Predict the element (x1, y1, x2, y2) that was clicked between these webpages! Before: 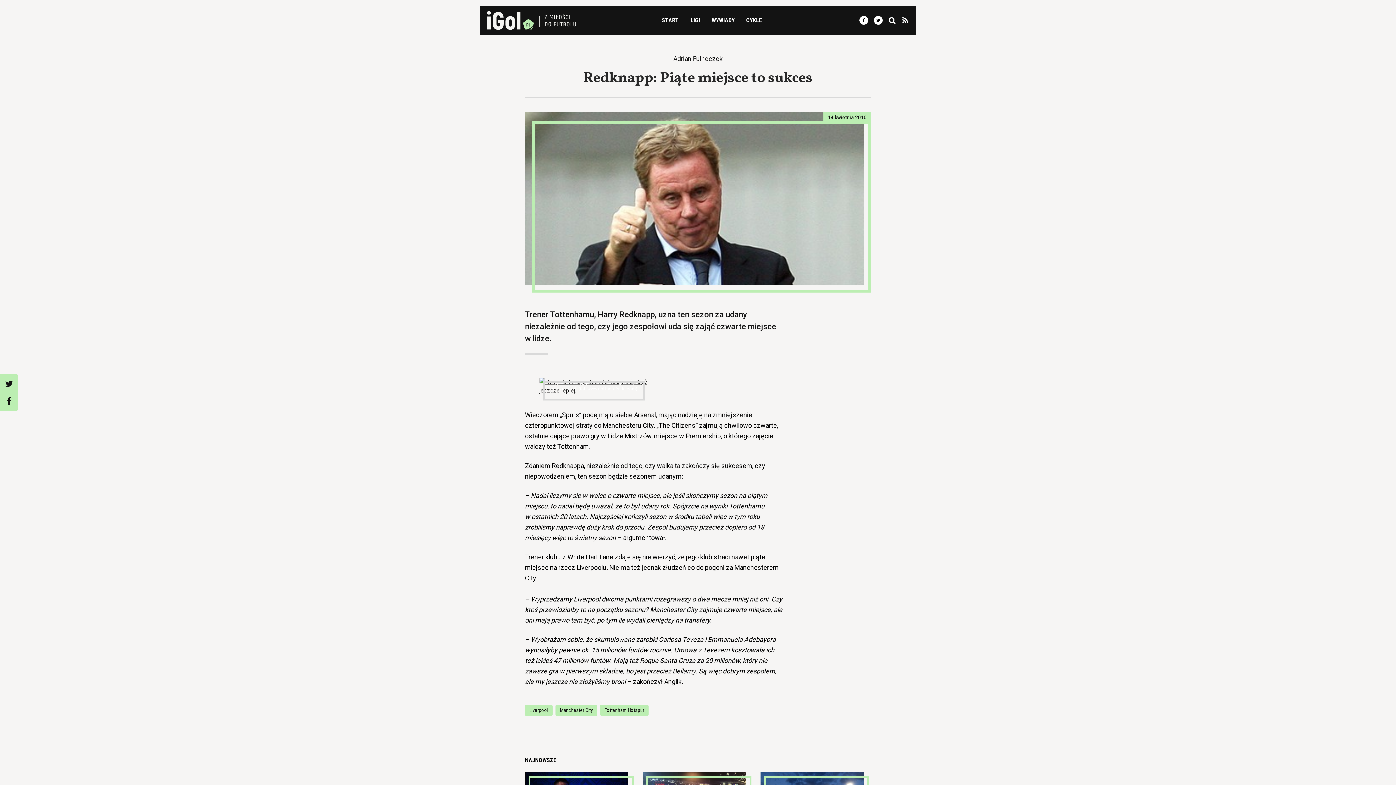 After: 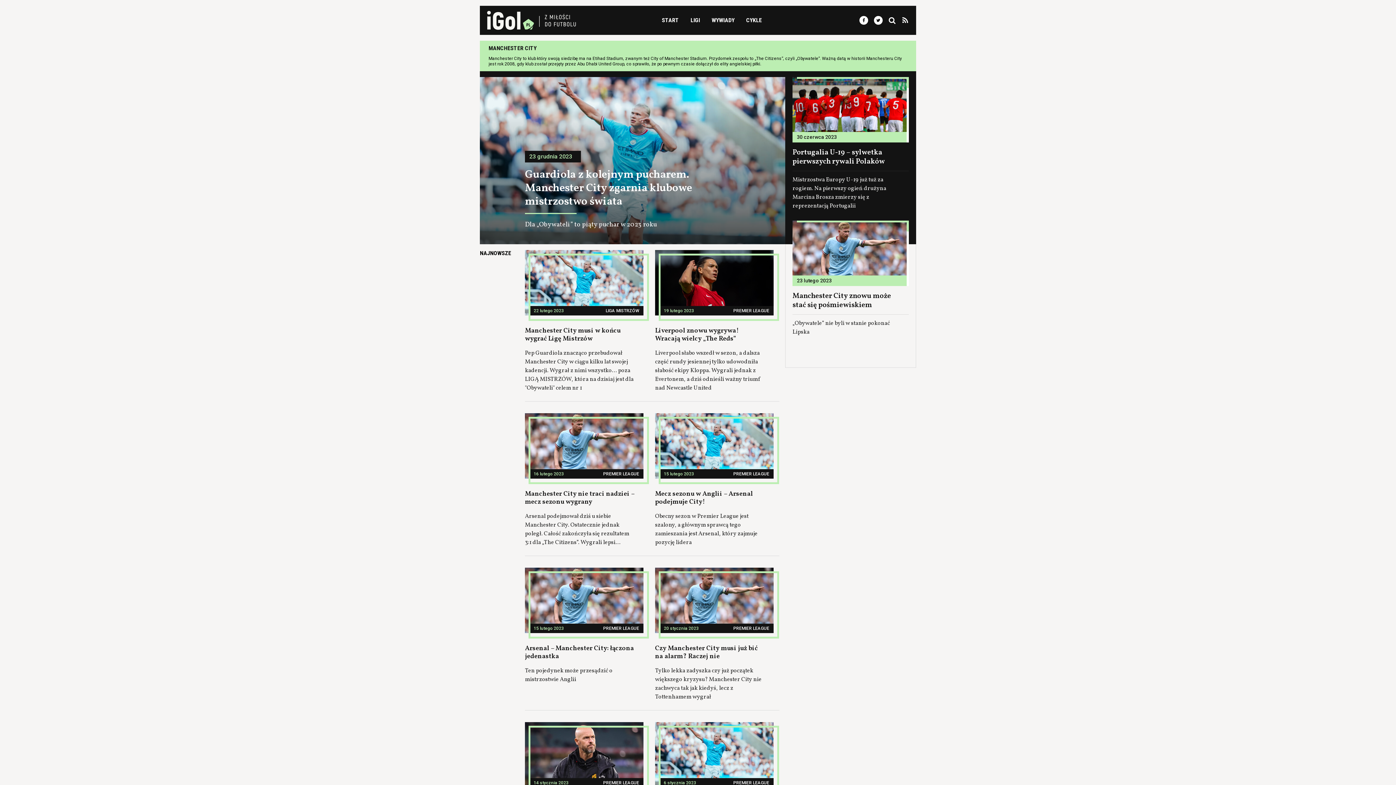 Action: label: Manchester City bbox: (555, 705, 597, 716)